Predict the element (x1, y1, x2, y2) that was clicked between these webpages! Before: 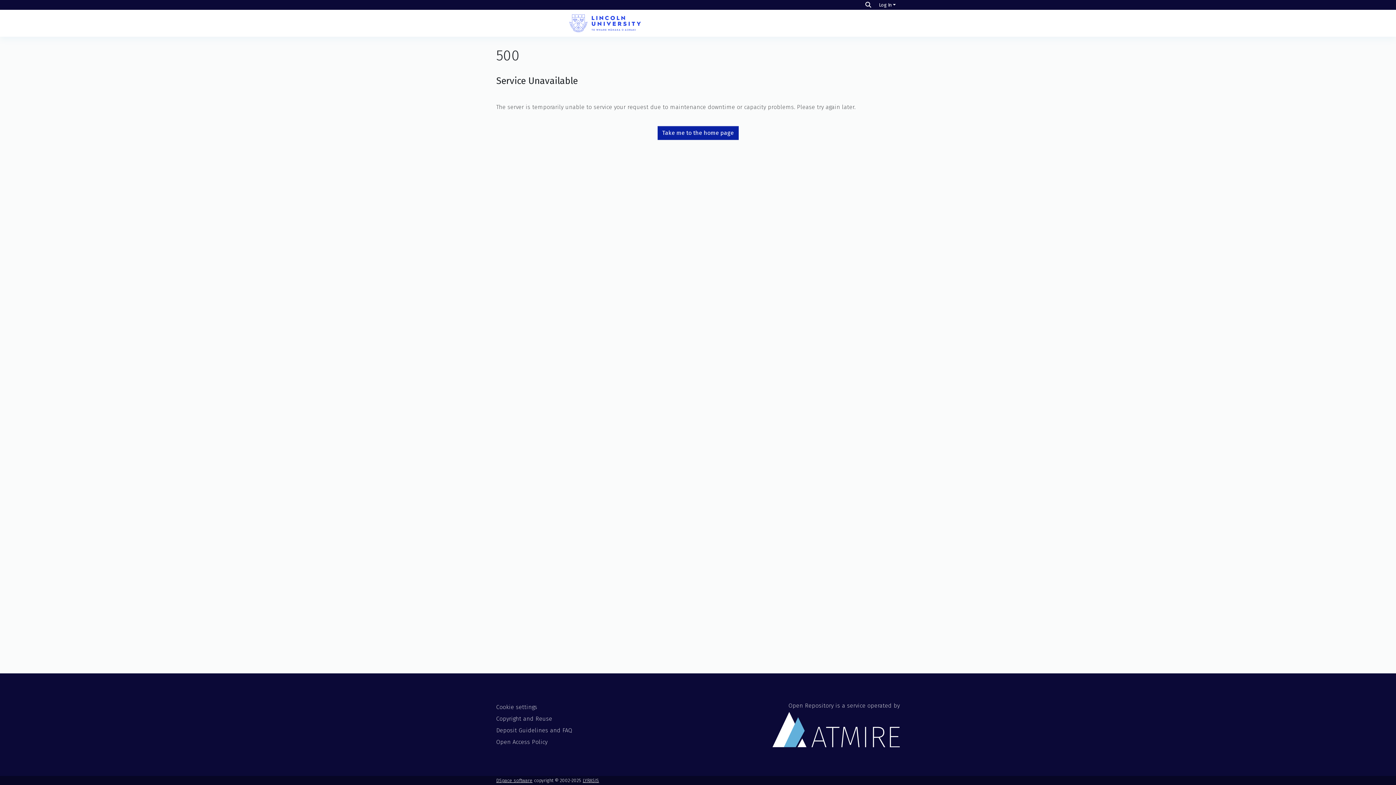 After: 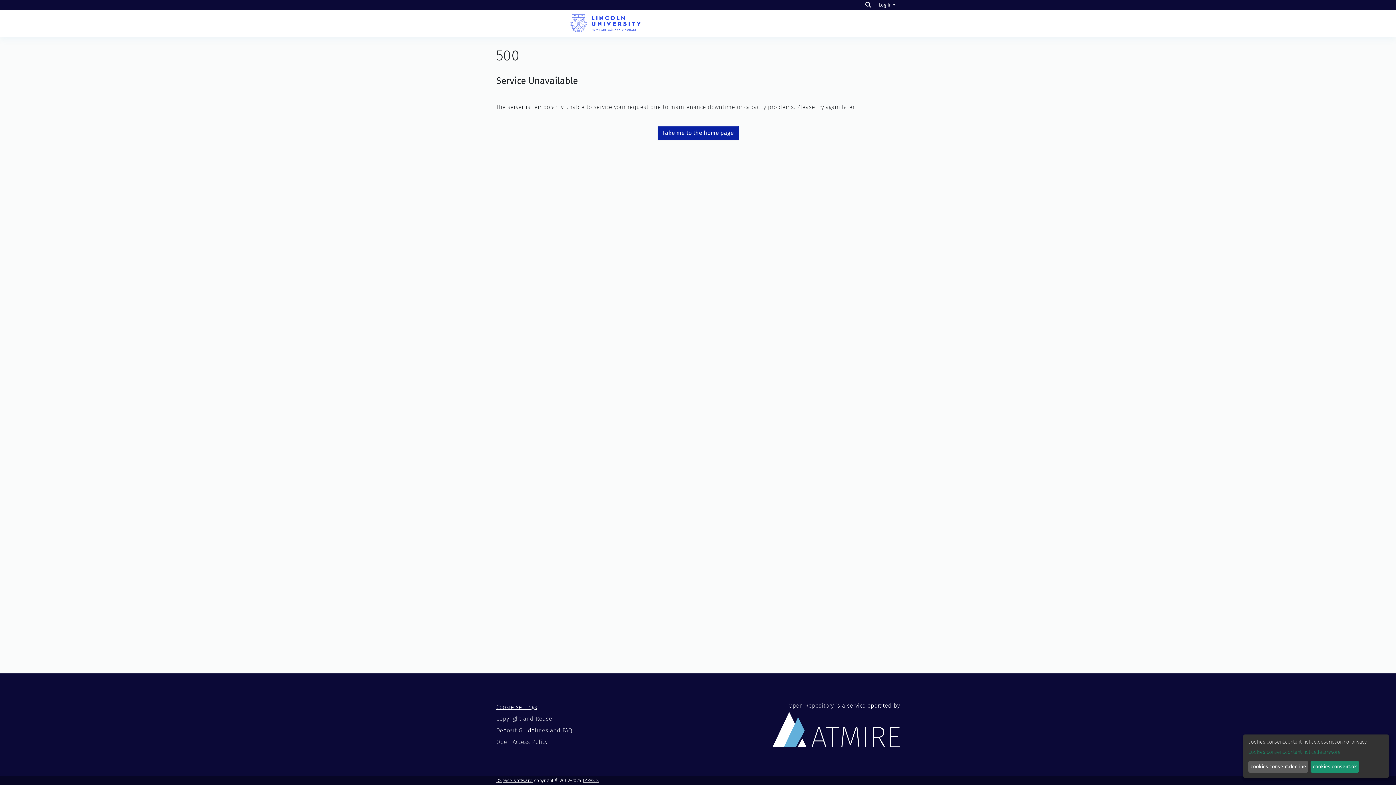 Action: label: Cookie settings bbox: (496, 704, 537, 710)